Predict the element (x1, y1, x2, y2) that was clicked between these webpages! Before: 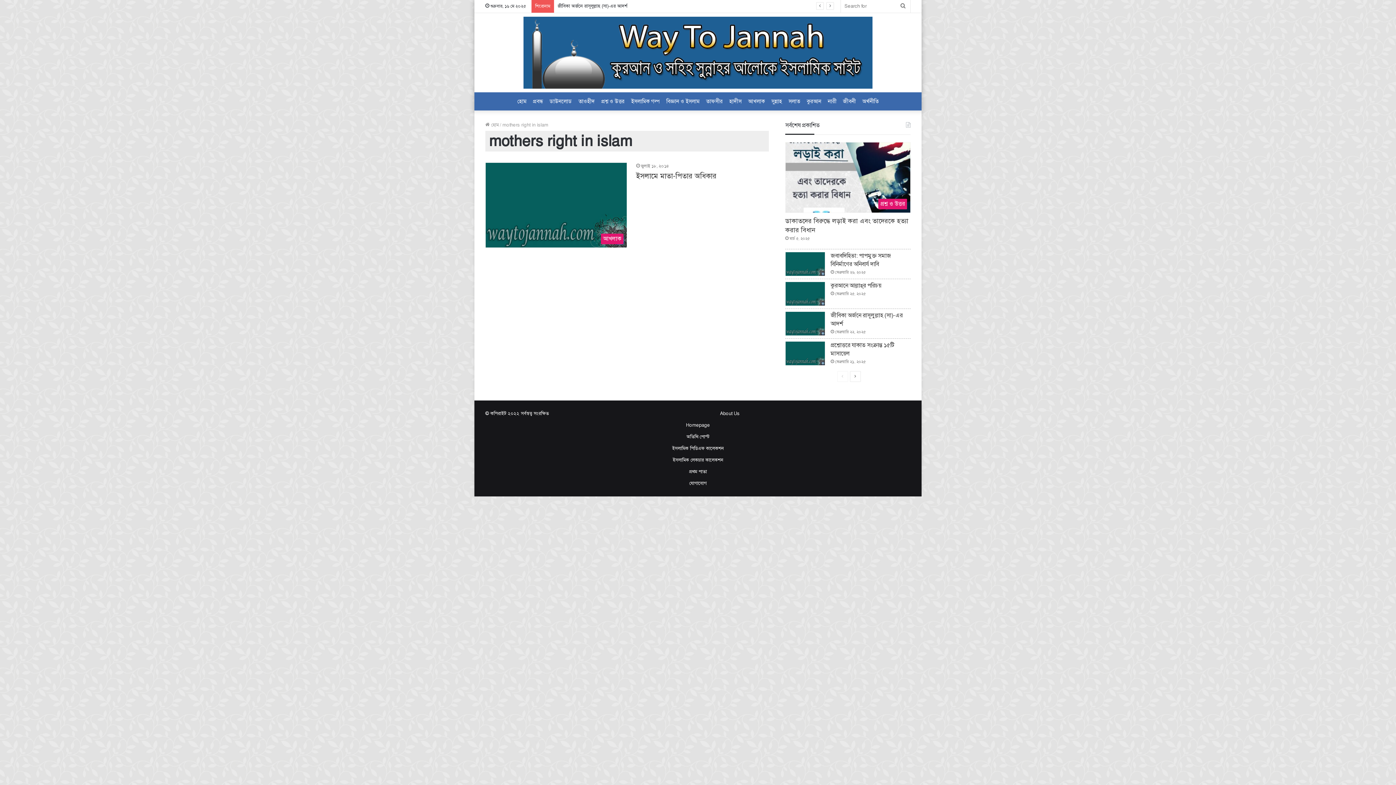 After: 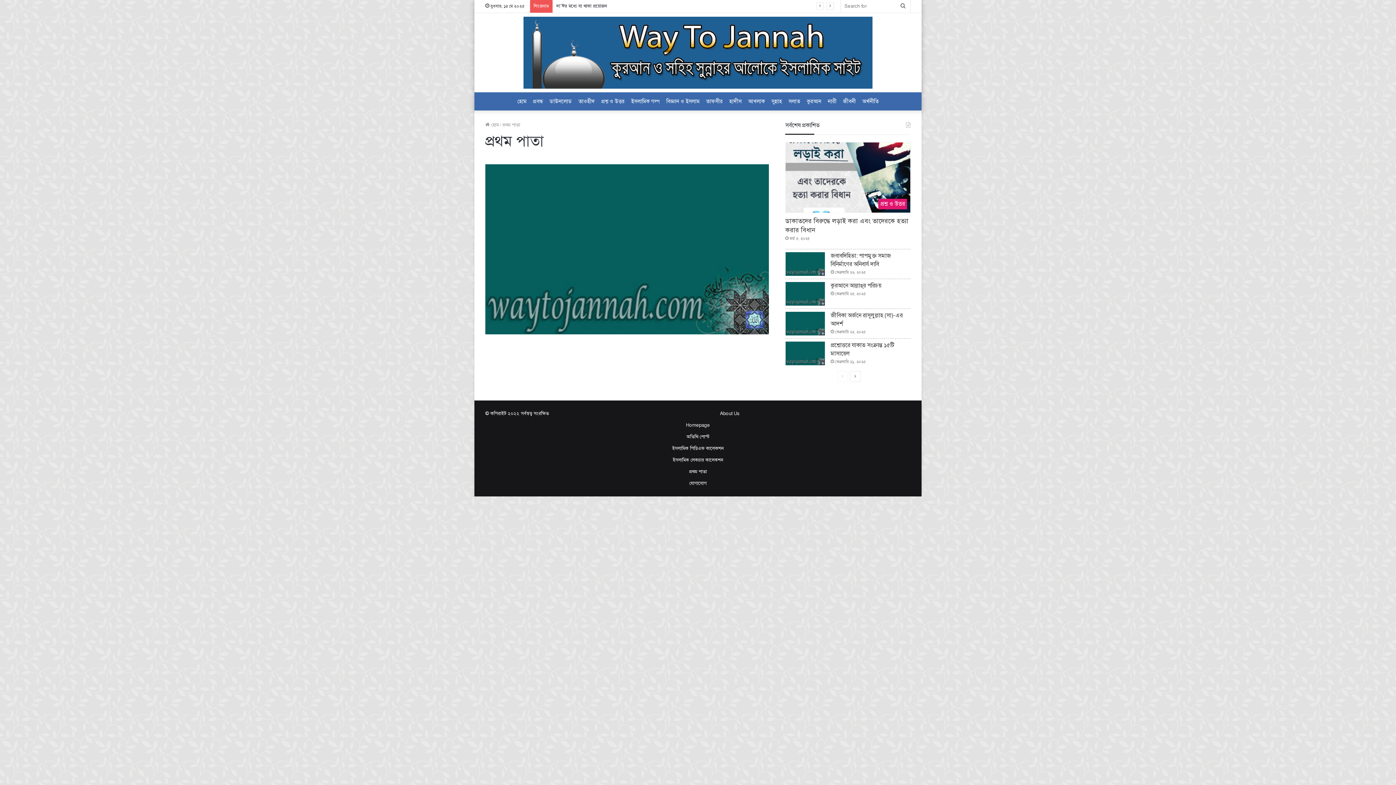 Action: label: প্রথম পাতা bbox: (689, 468, 707, 474)